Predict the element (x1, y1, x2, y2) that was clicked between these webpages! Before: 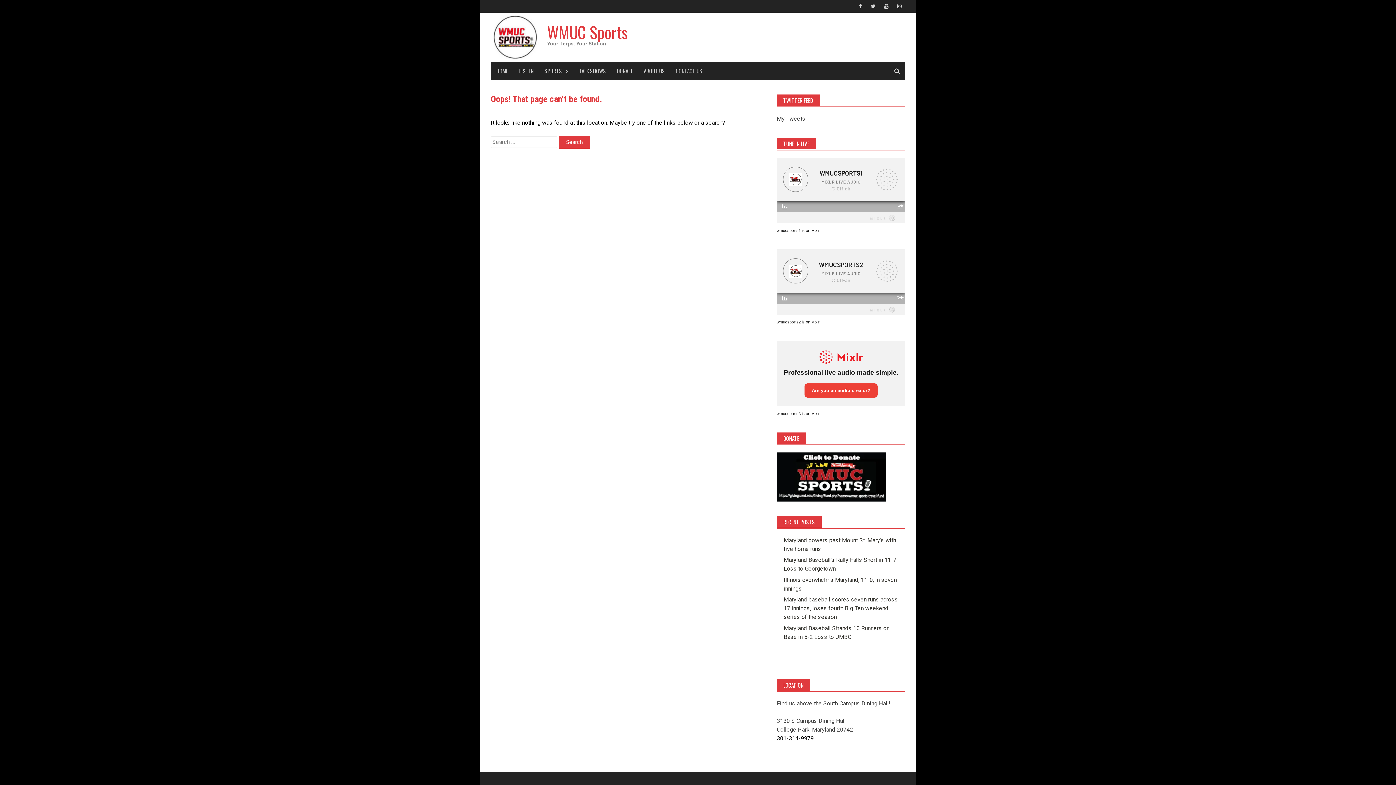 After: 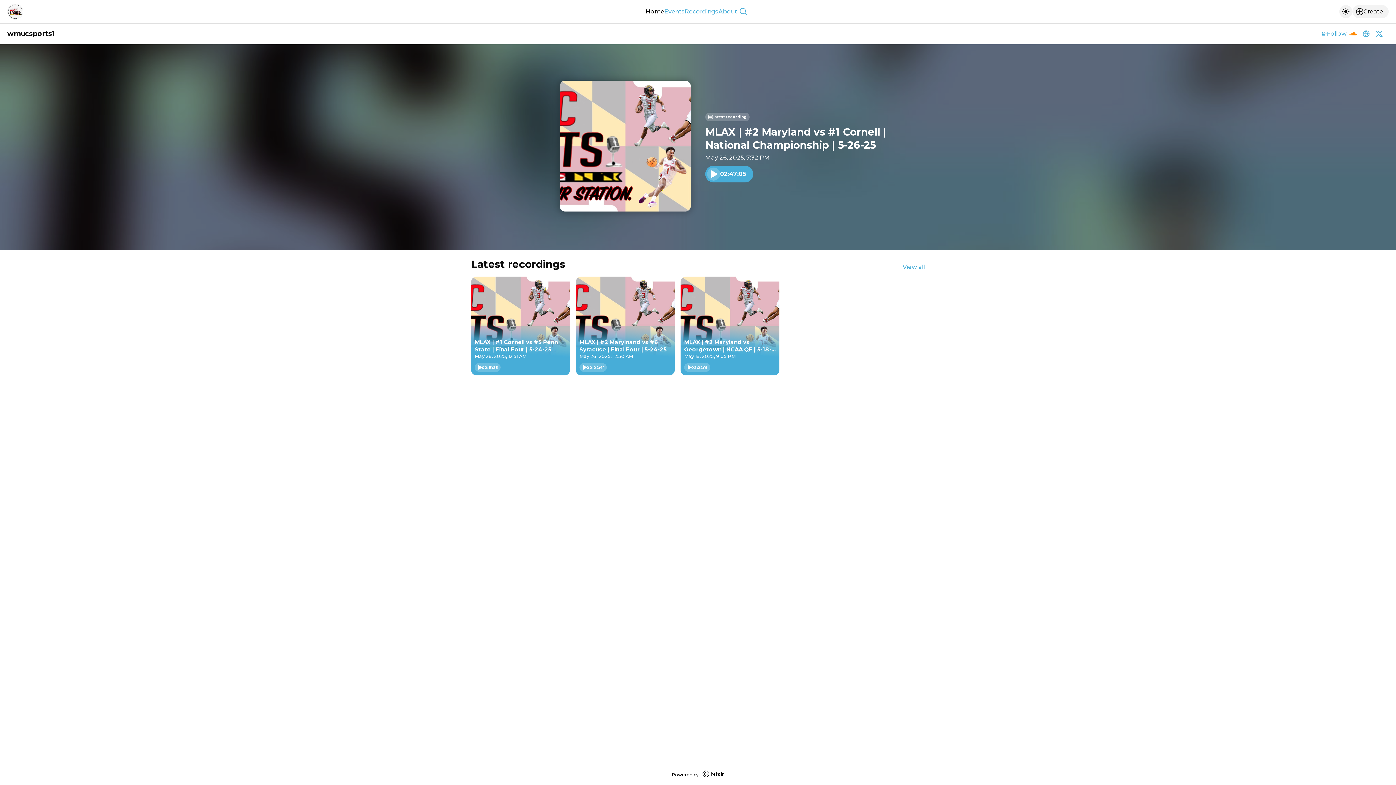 Action: label: LISTEN bbox: (513, 61, 539, 80)